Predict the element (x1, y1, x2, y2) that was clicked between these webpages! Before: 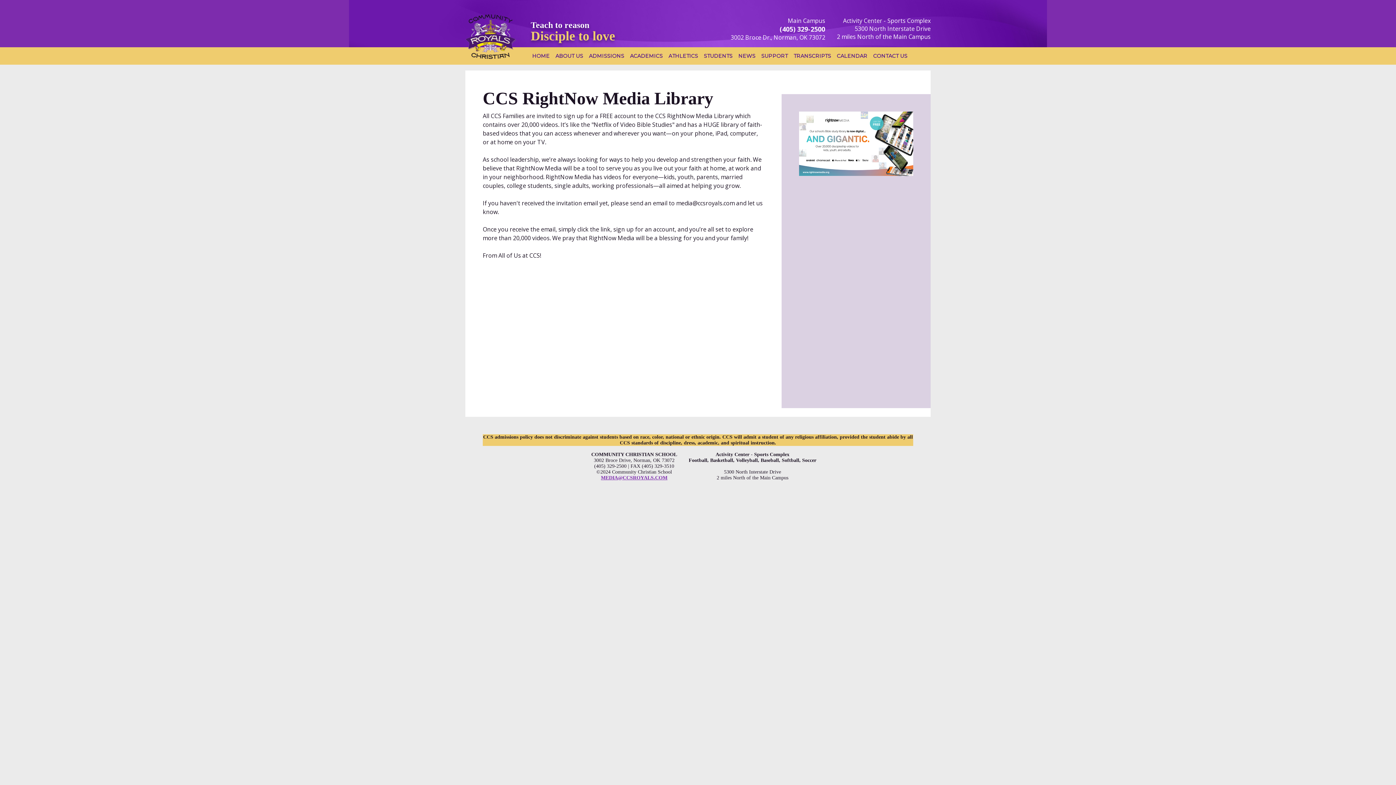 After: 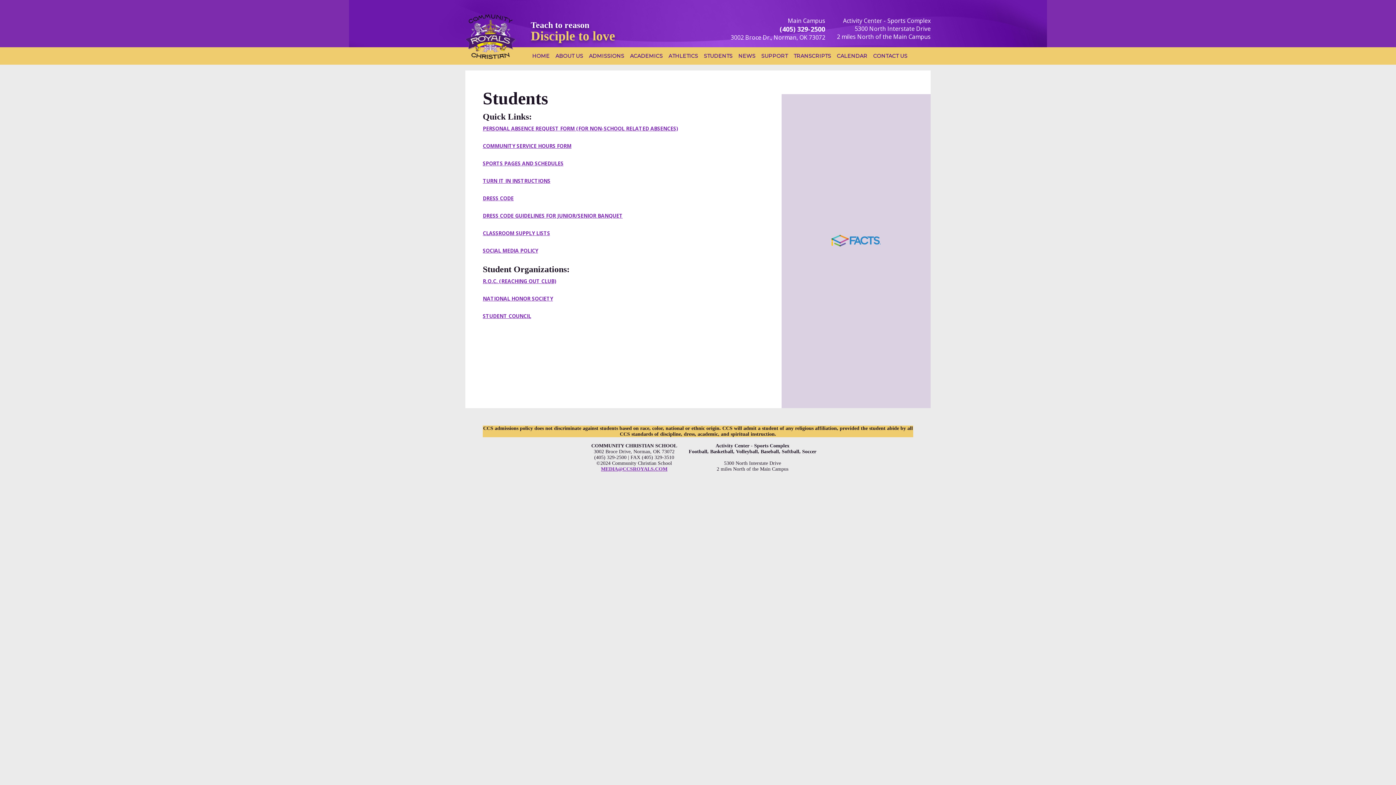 Action: bbox: (701, 47, 735, 64) label: STUDENTS